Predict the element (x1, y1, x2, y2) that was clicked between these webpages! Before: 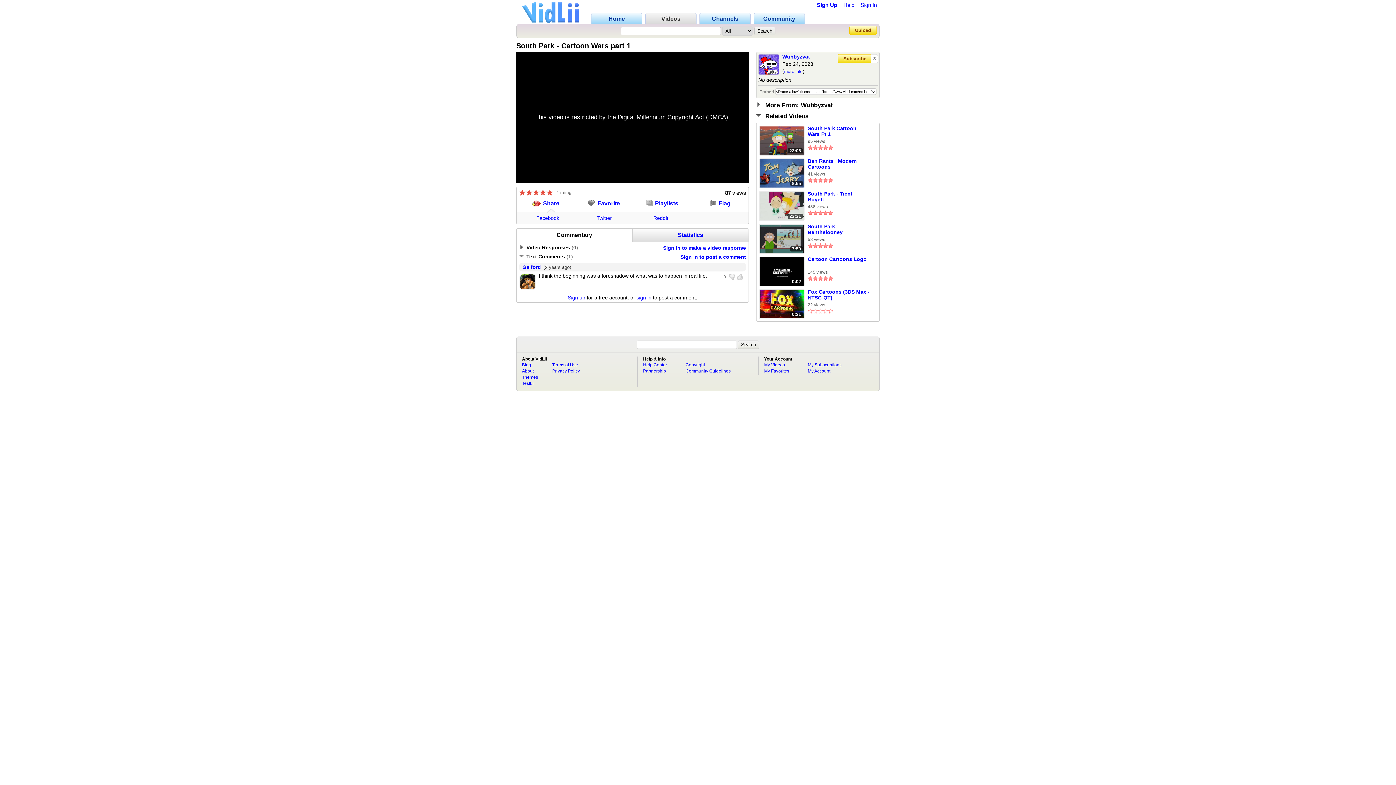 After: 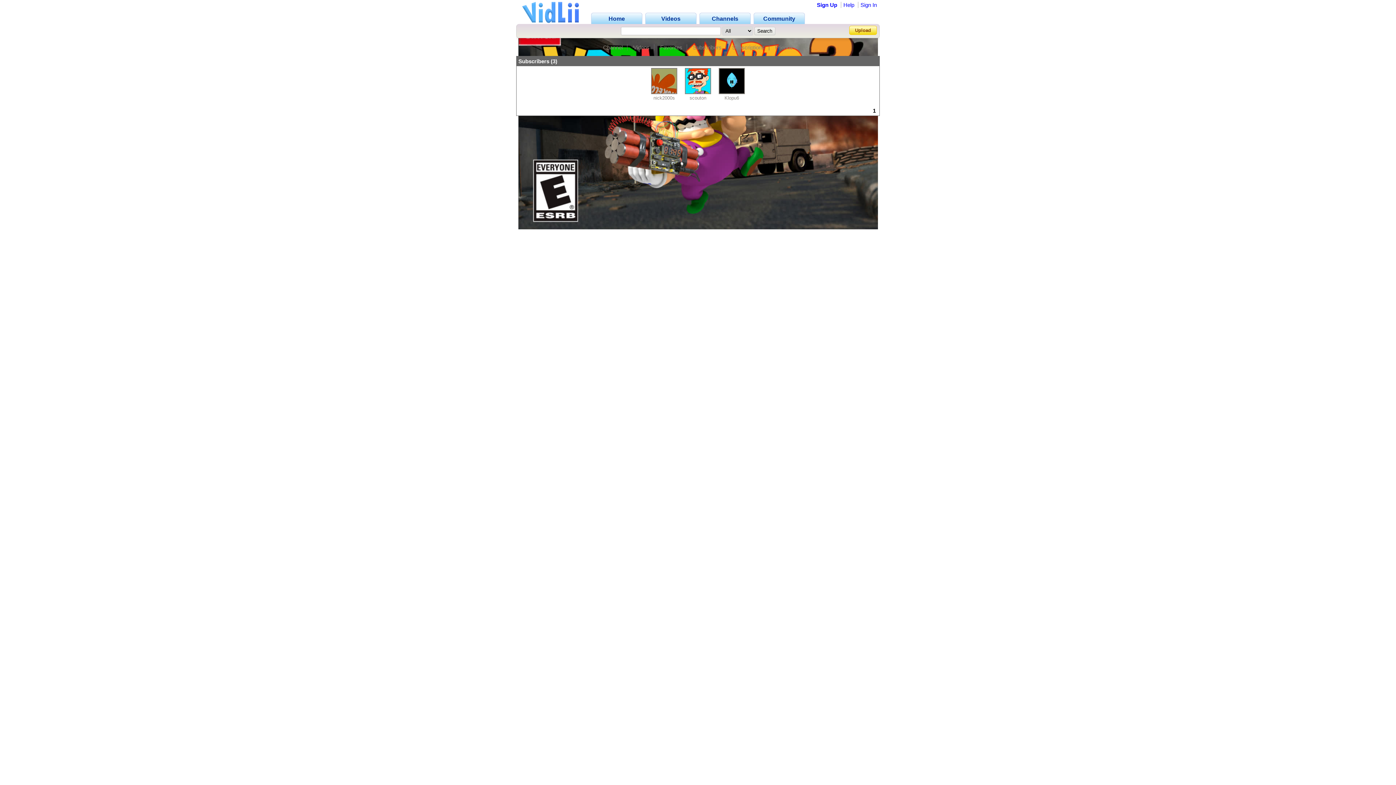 Action: label: 3 bbox: (871, 54, 878, 63)